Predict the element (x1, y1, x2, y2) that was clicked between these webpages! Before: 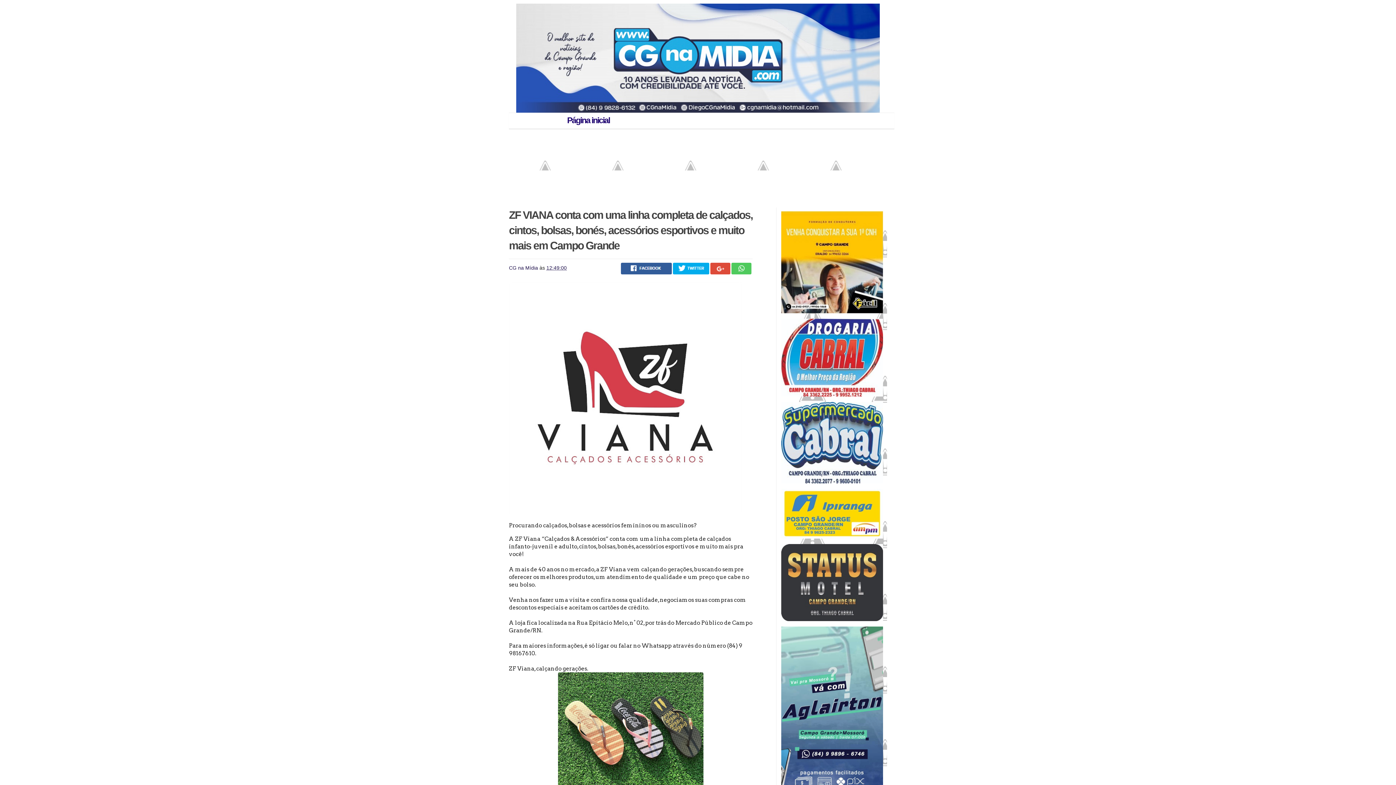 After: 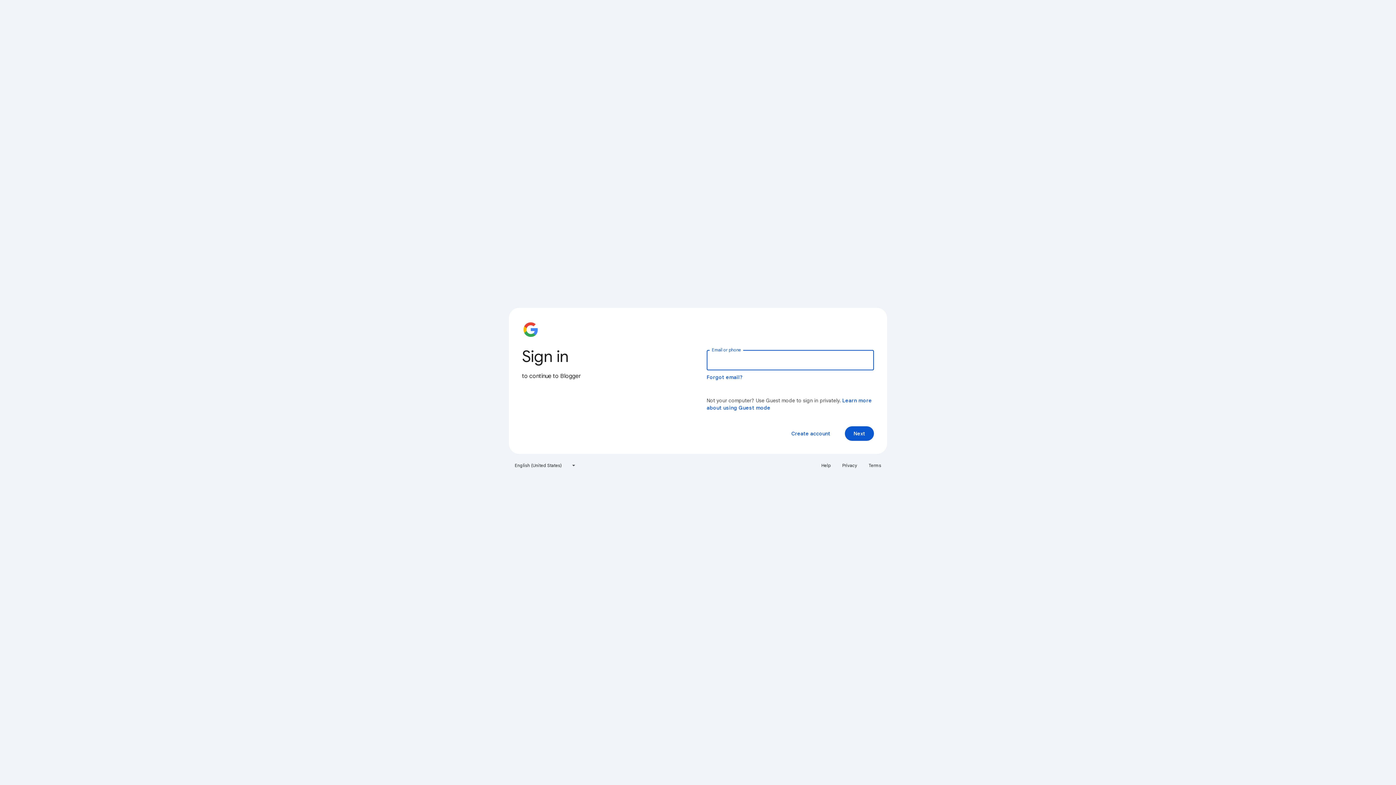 Action: bbox: (509, 509, 741, 516)